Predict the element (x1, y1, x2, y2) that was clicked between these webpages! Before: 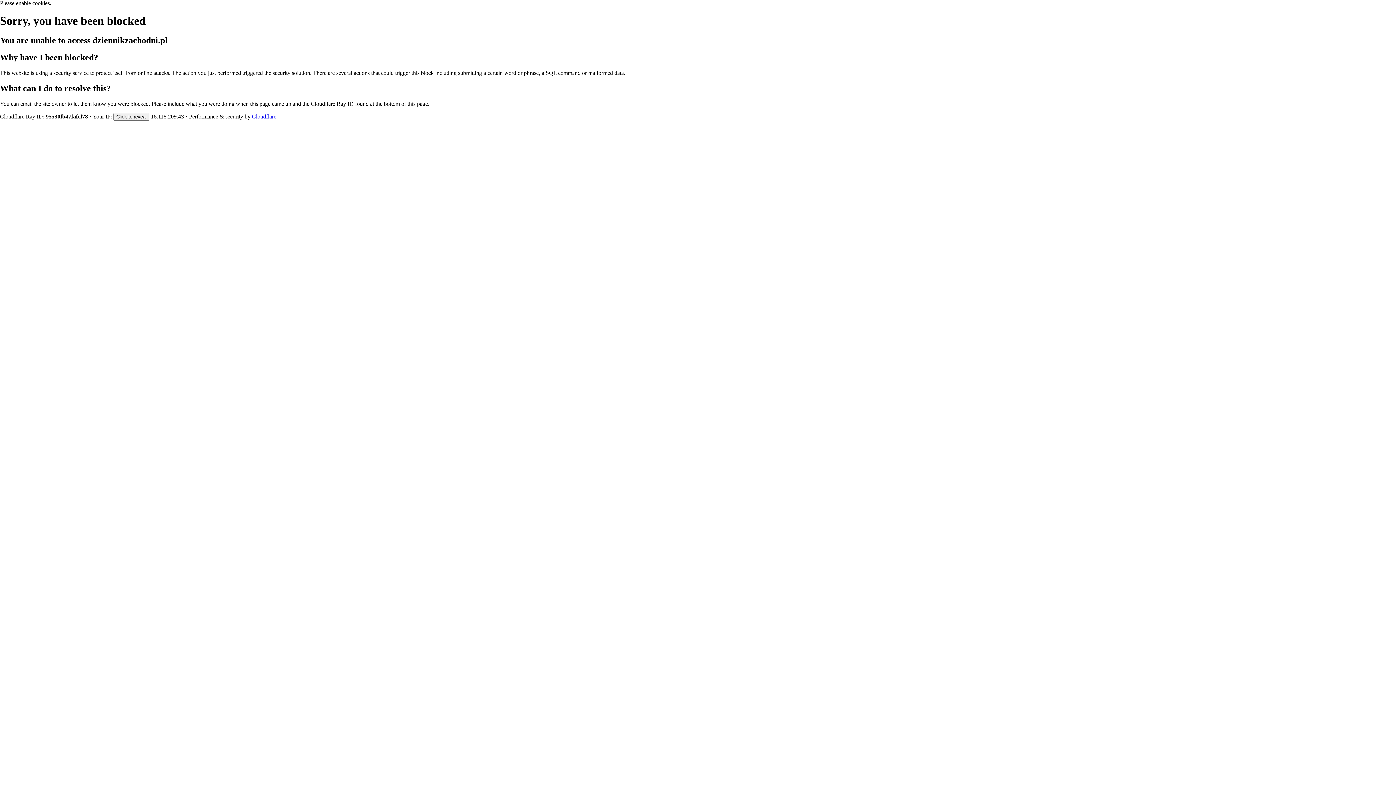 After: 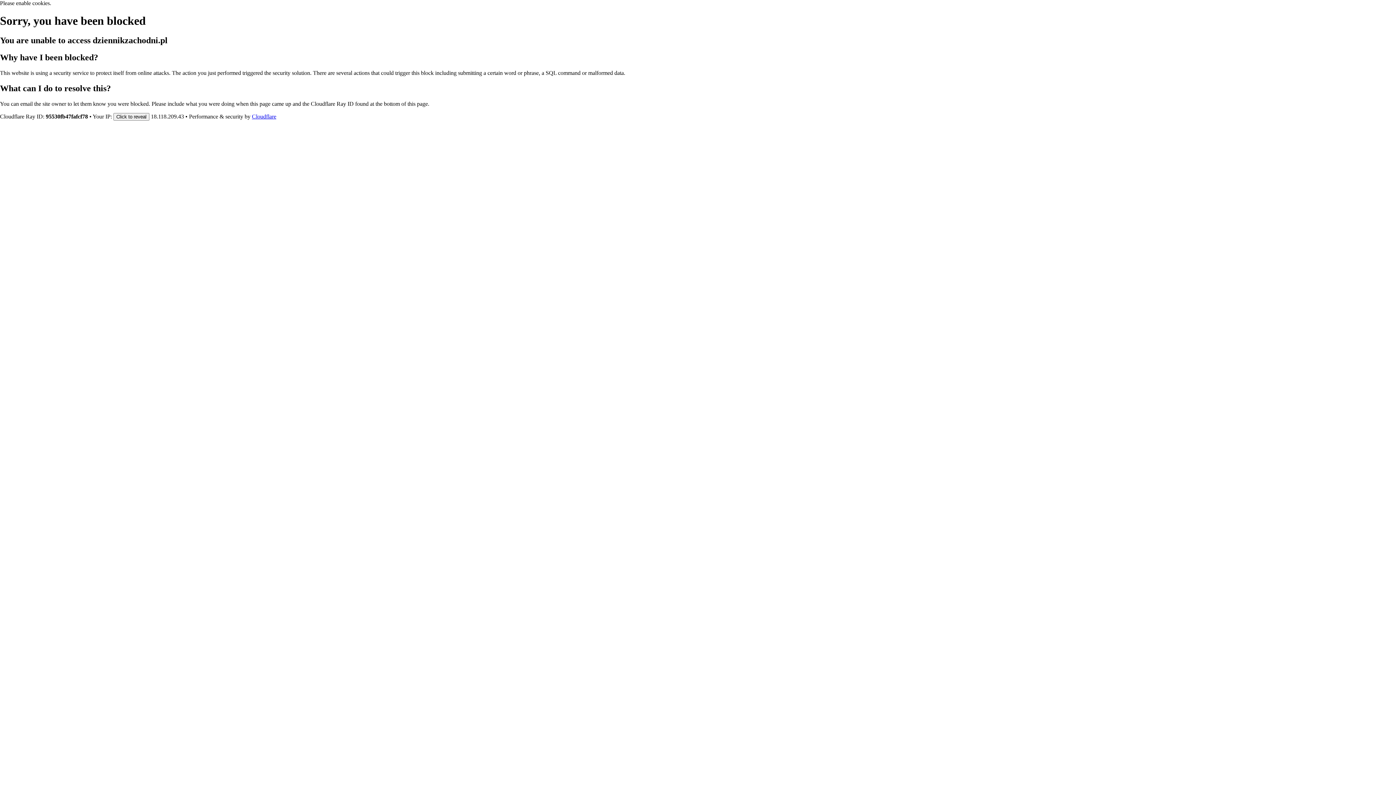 Action: label: Cloudflare bbox: (252, 113, 276, 119)